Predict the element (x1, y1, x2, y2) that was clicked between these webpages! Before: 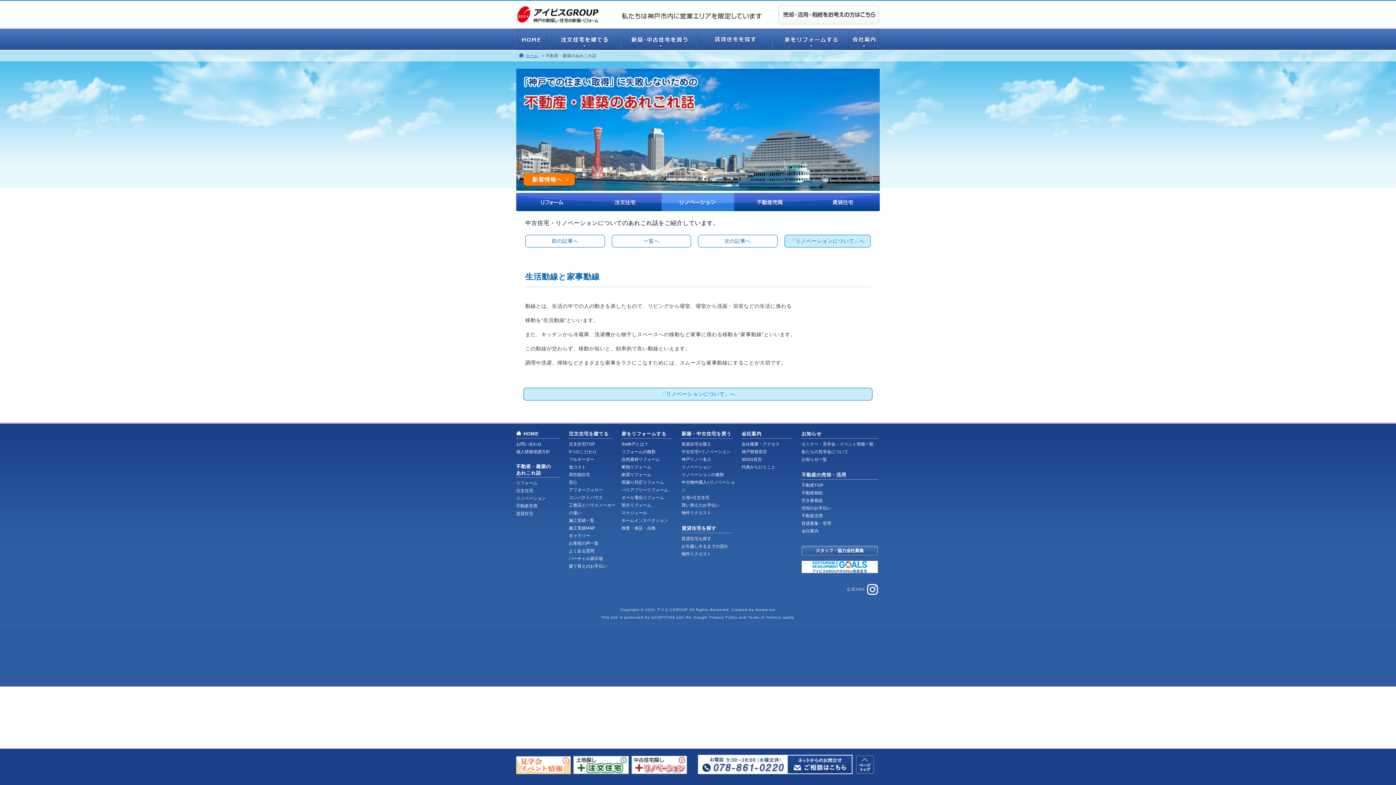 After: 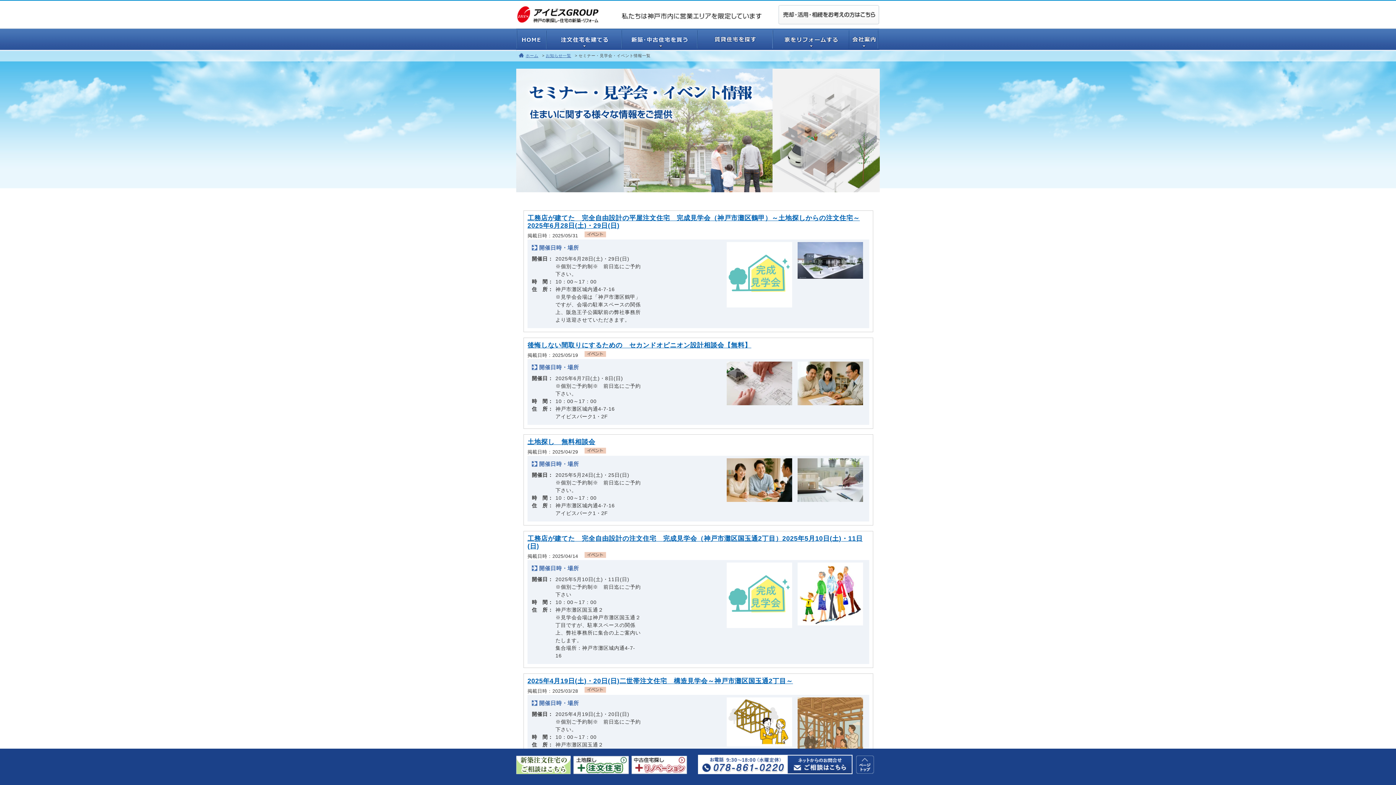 Action: bbox: (801, 442, 873, 446) label: セミナー・見学会・イベント情報一覧